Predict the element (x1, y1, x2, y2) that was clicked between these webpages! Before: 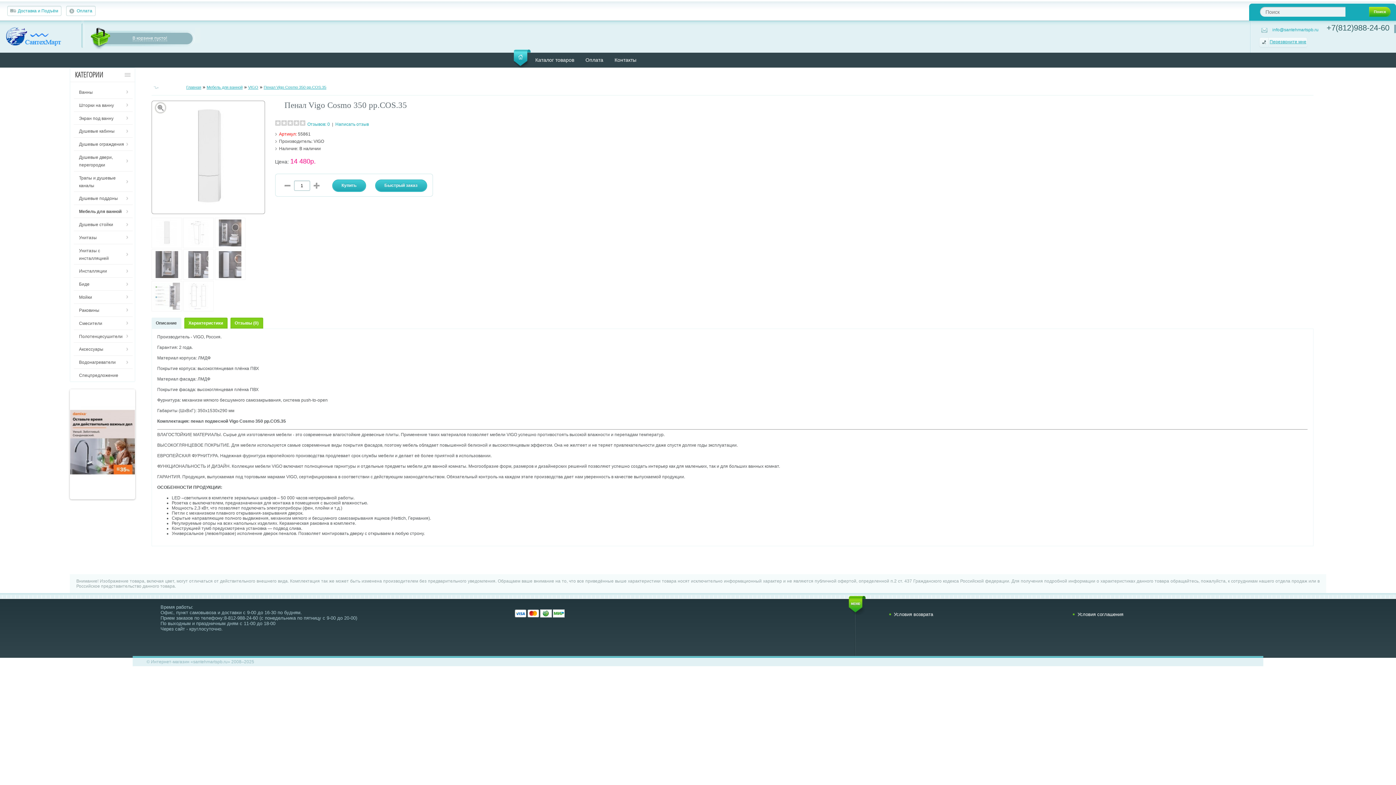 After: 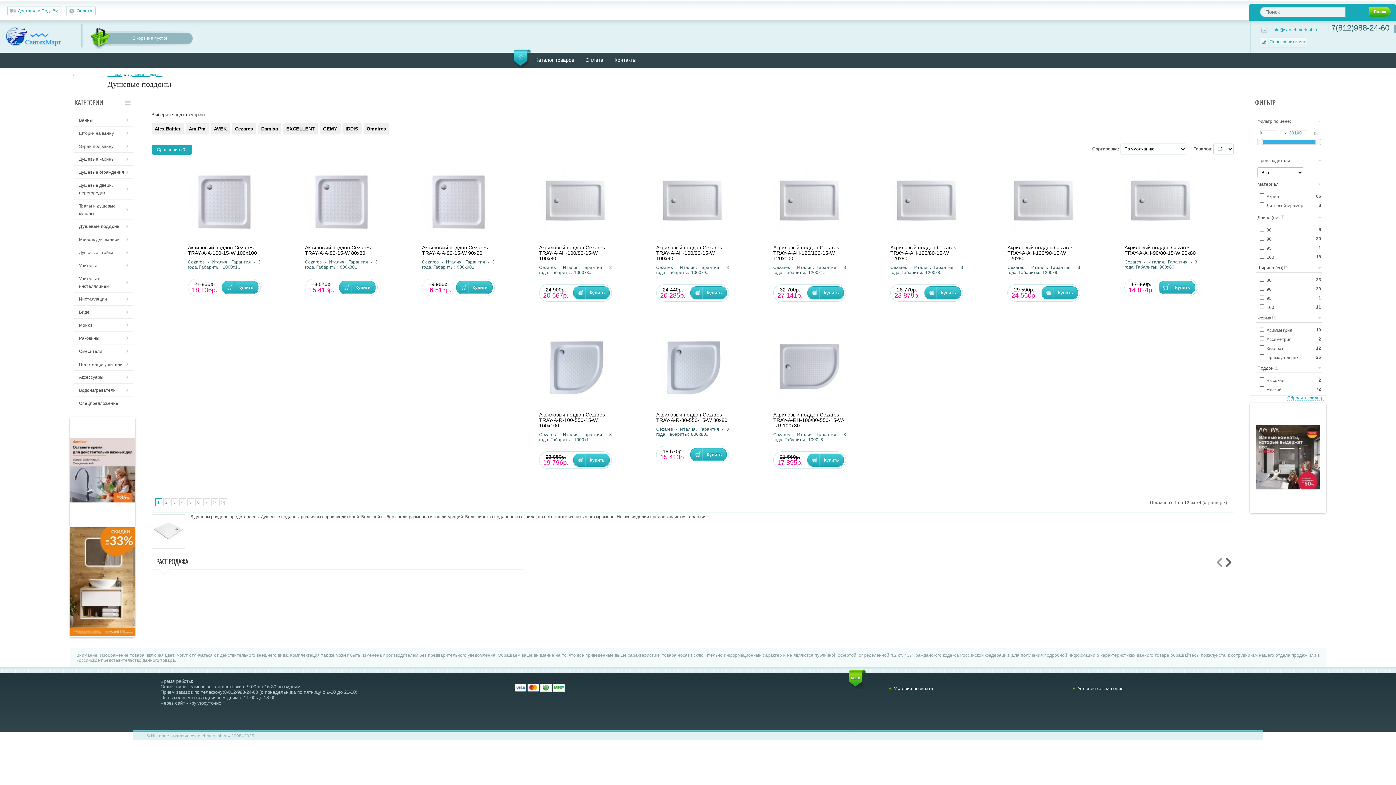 Action: bbox: (73, 191, 132, 204) label: Душевые поддоны